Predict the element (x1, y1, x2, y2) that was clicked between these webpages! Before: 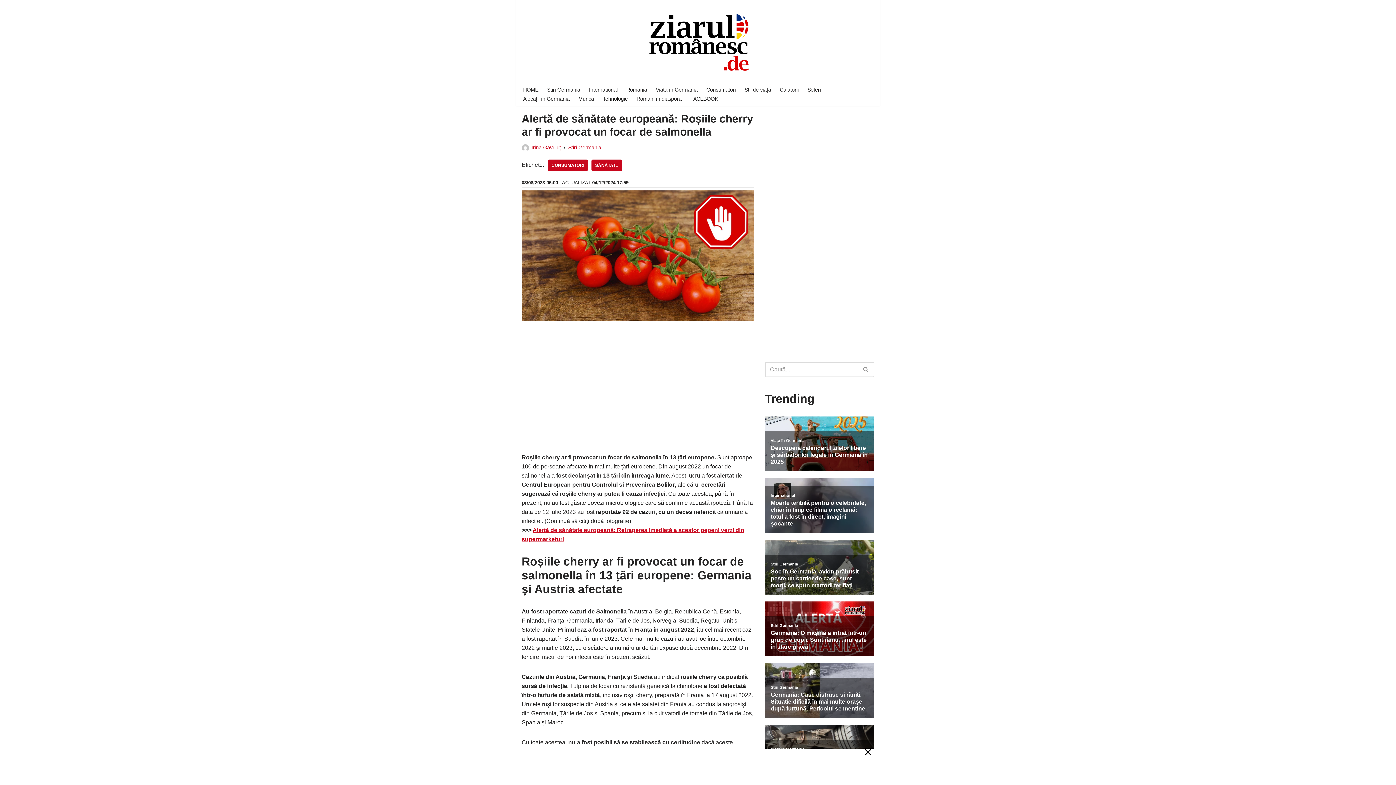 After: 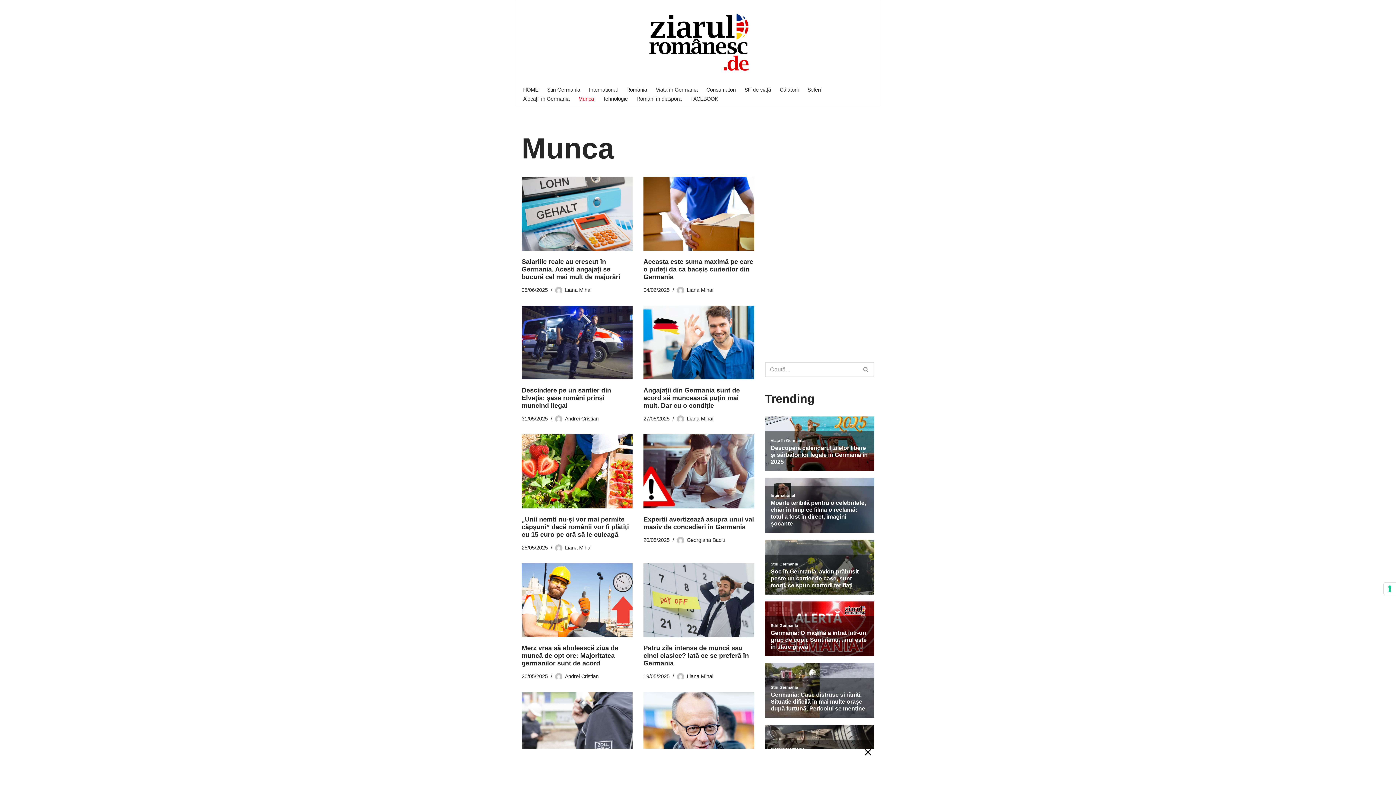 Action: label: Munca bbox: (578, 94, 594, 103)